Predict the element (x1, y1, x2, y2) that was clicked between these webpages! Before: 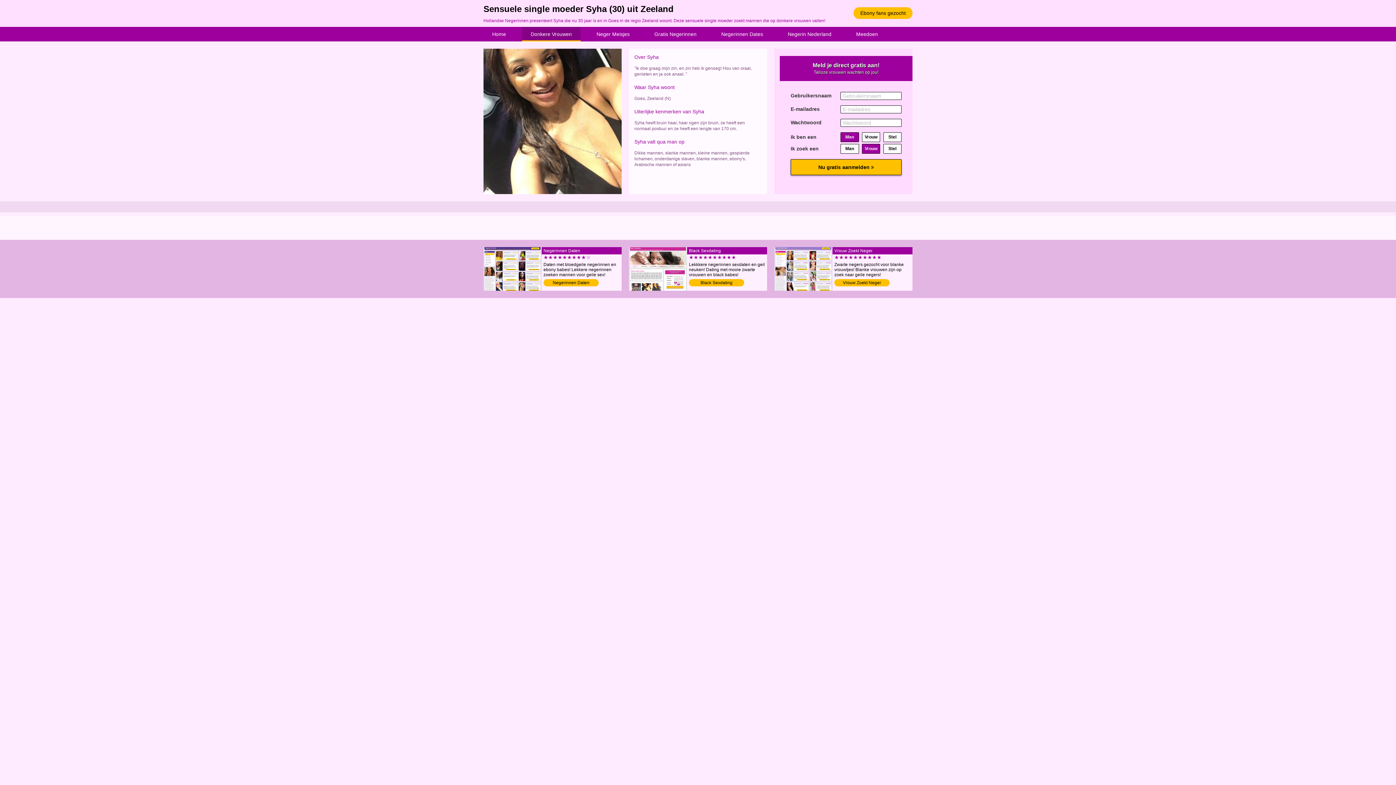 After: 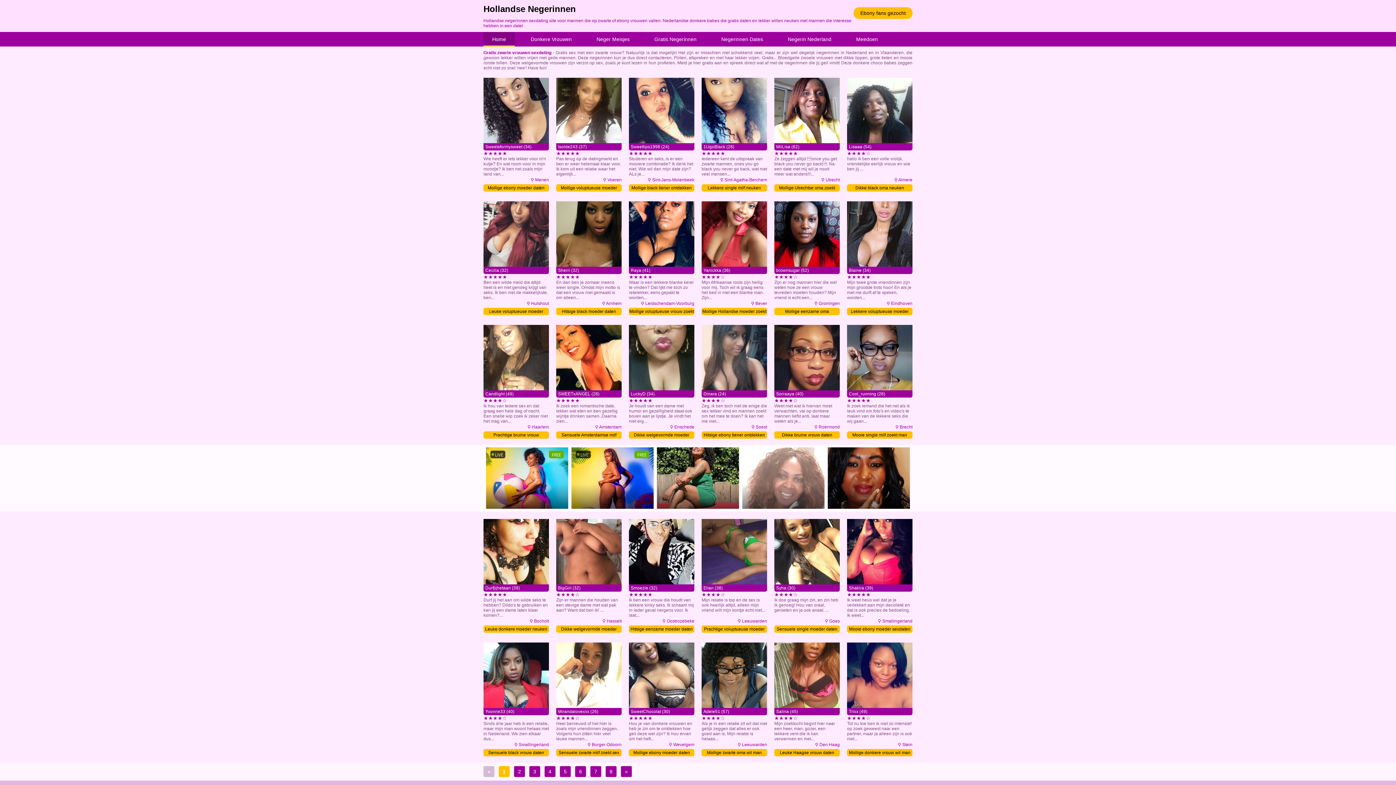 Action: bbox: (483, 26, 514, 40) label: Home